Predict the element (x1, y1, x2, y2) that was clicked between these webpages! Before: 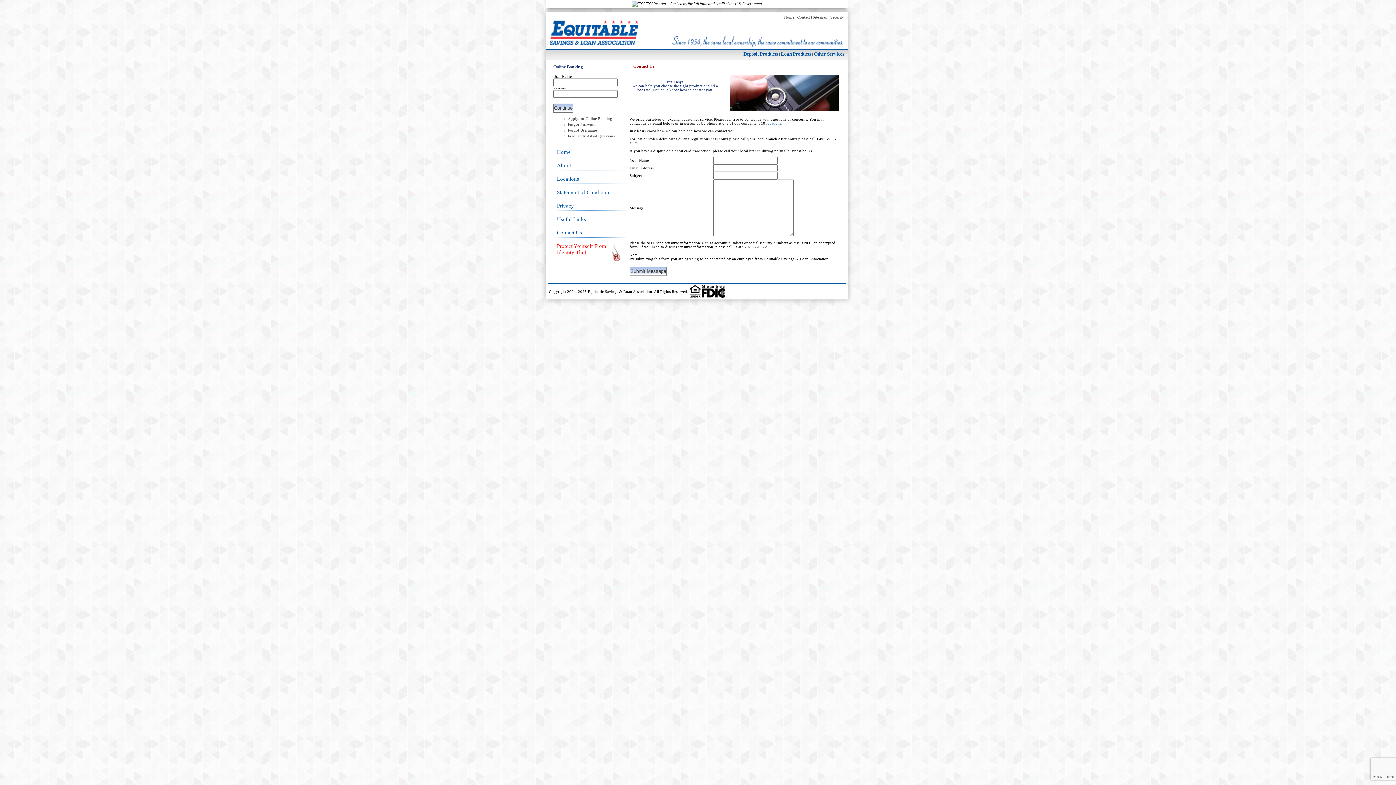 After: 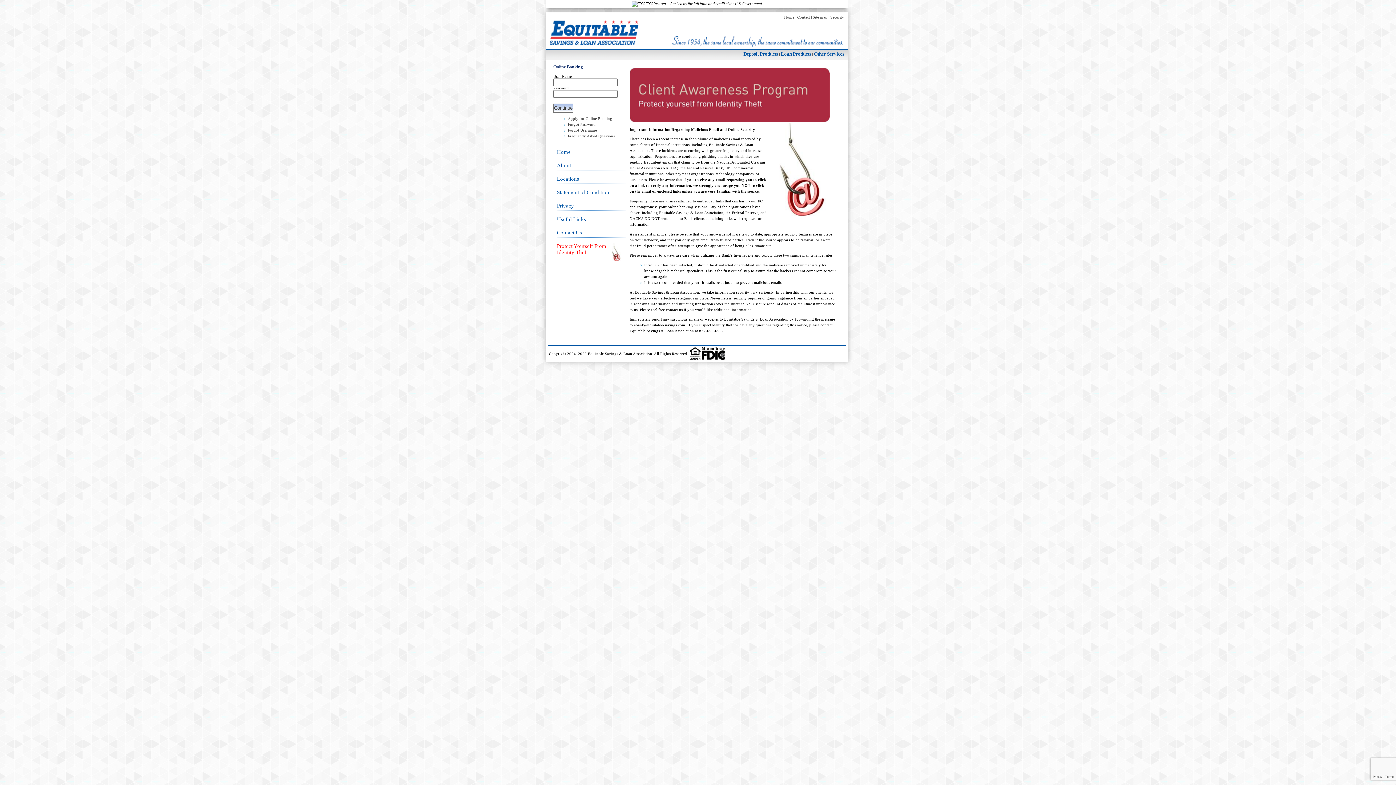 Action: bbox: (557, 243, 606, 255) label: Protect Yourself From
Identity Theft